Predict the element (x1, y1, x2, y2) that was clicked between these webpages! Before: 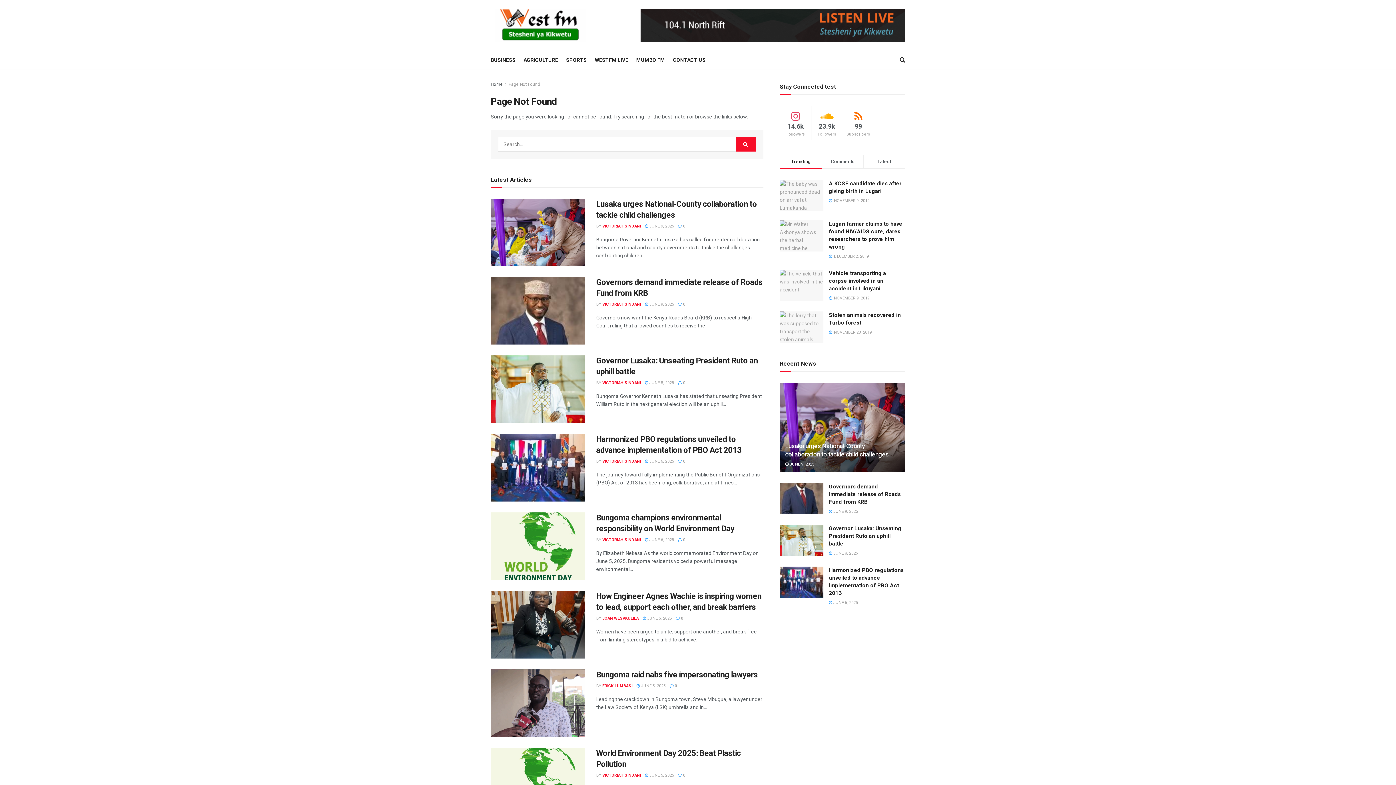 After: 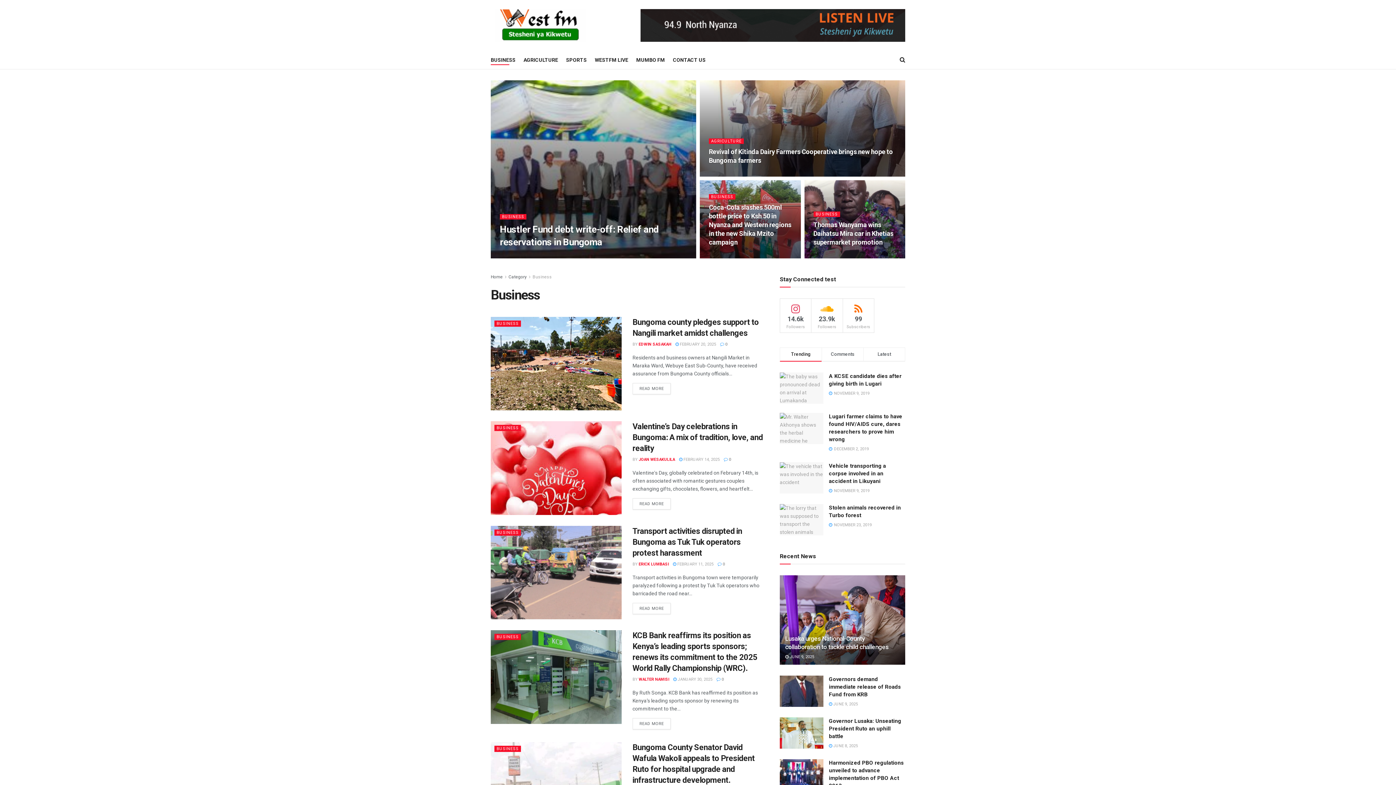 Action: bbox: (490, 54, 515, 65) label: BUSINESS